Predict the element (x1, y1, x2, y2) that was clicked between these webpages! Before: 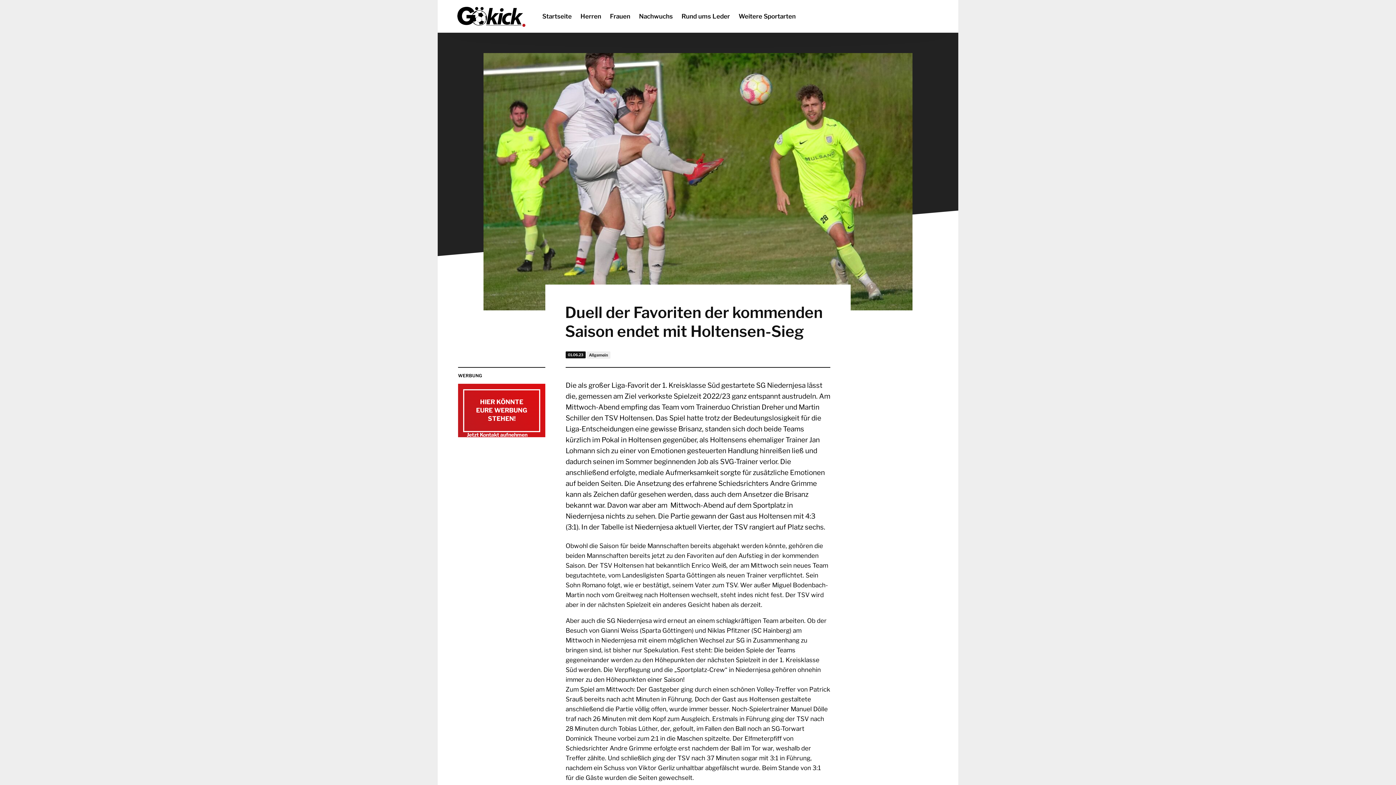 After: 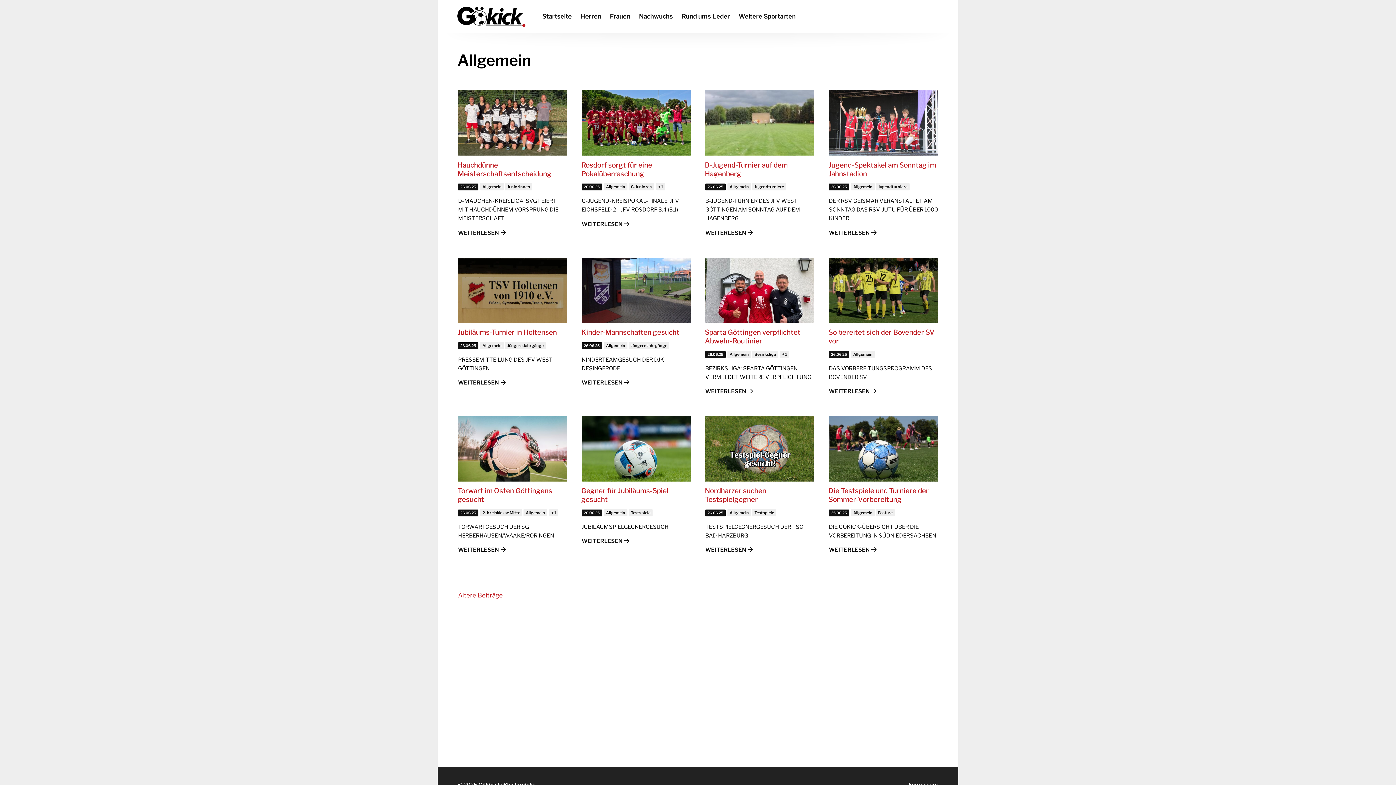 Action: bbox: (586, 351, 610, 358) label: Allgemein